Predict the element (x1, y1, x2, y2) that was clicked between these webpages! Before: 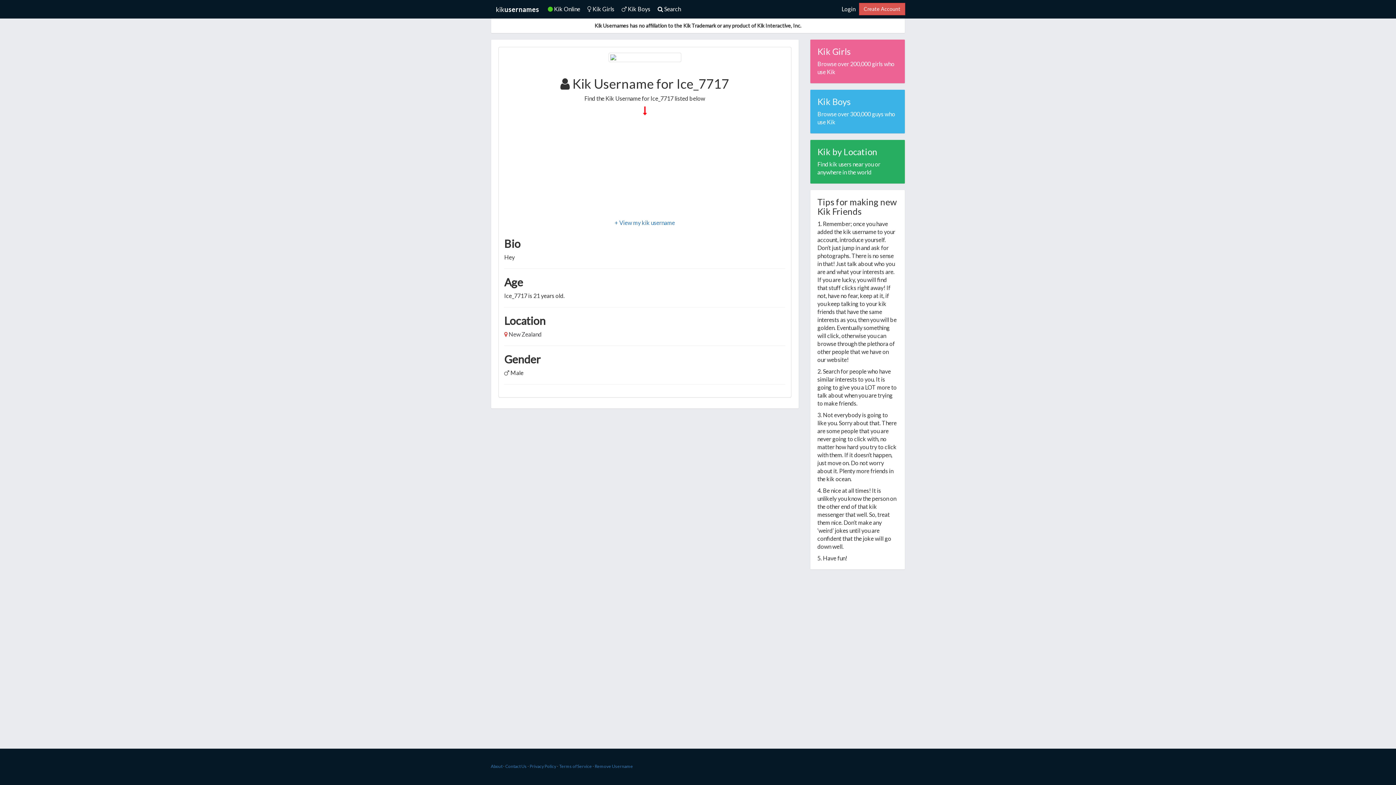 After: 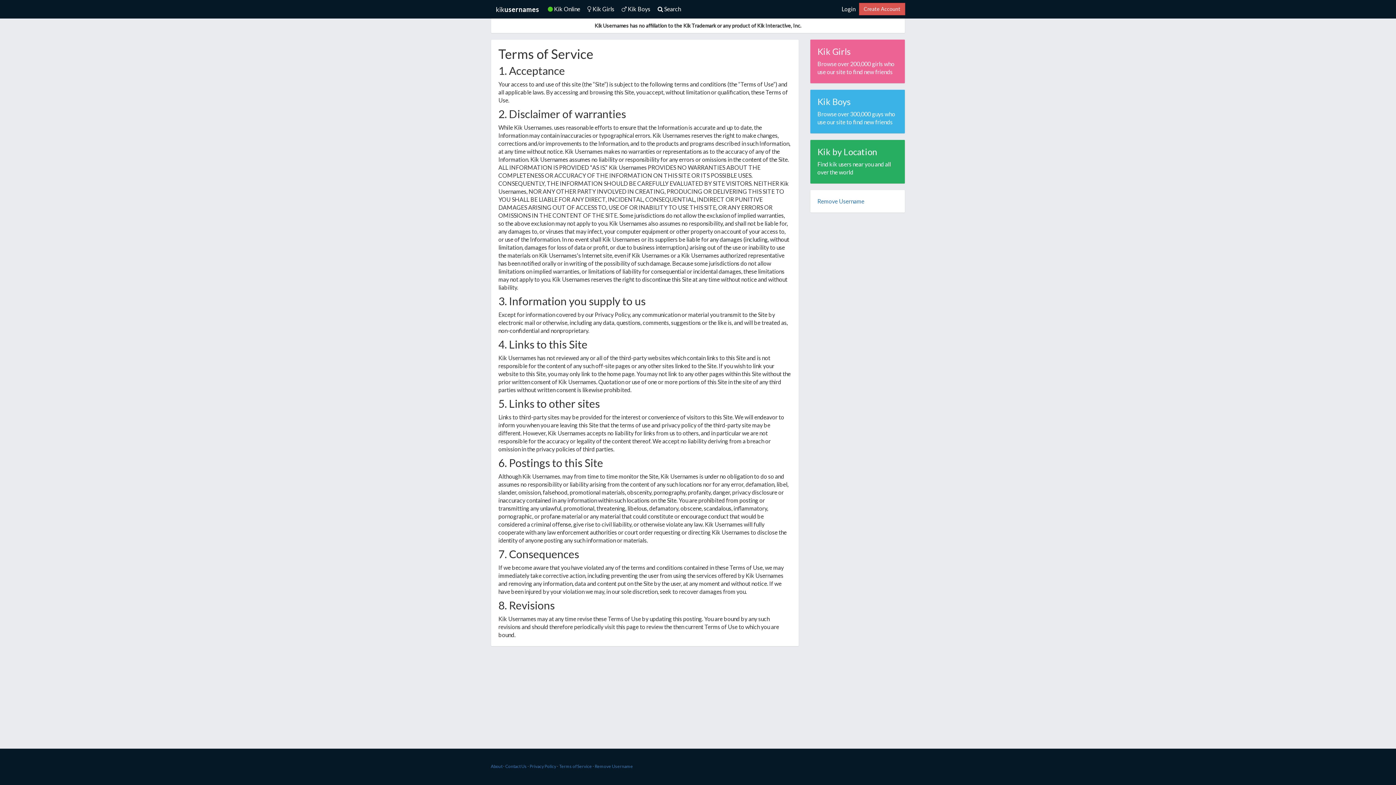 Action: label: Terms of Service bbox: (559, 764, 592, 769)